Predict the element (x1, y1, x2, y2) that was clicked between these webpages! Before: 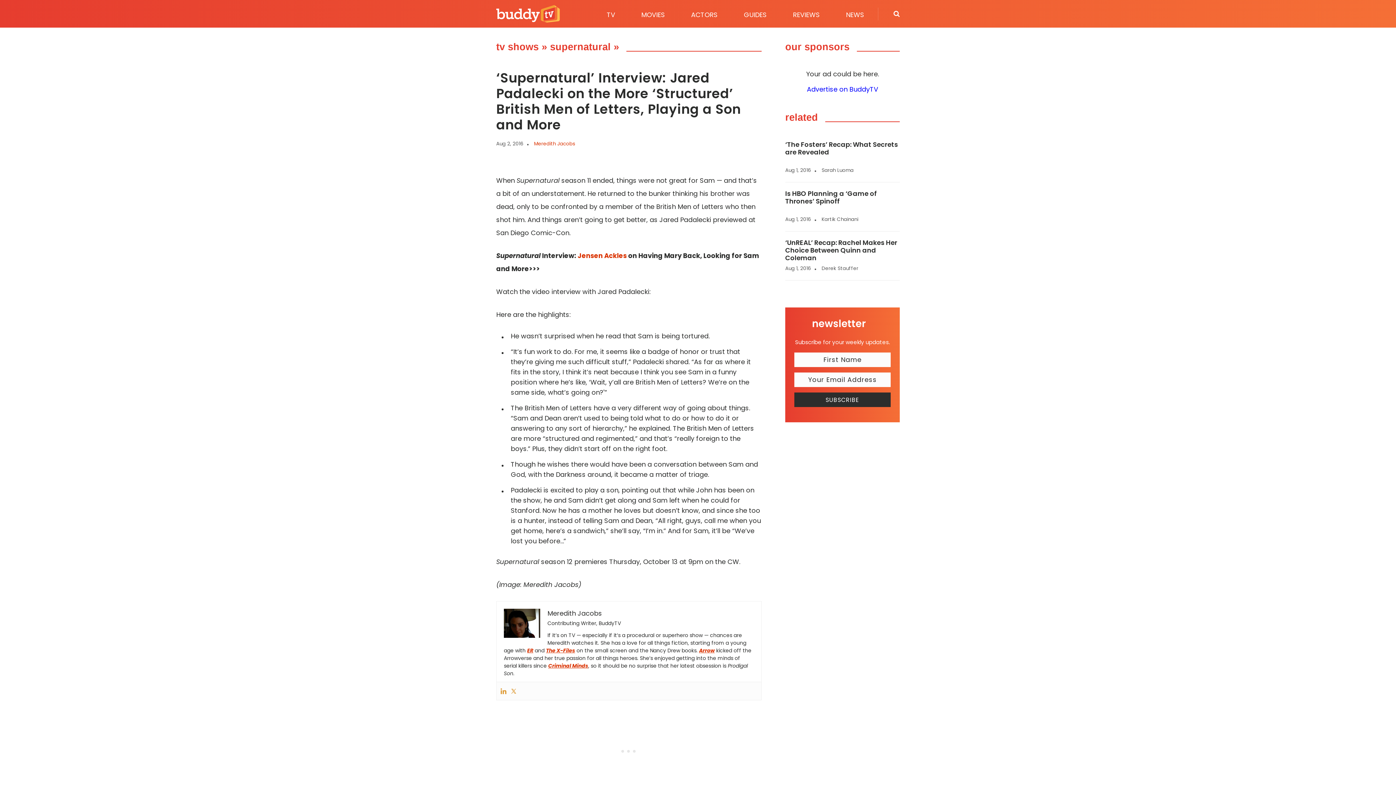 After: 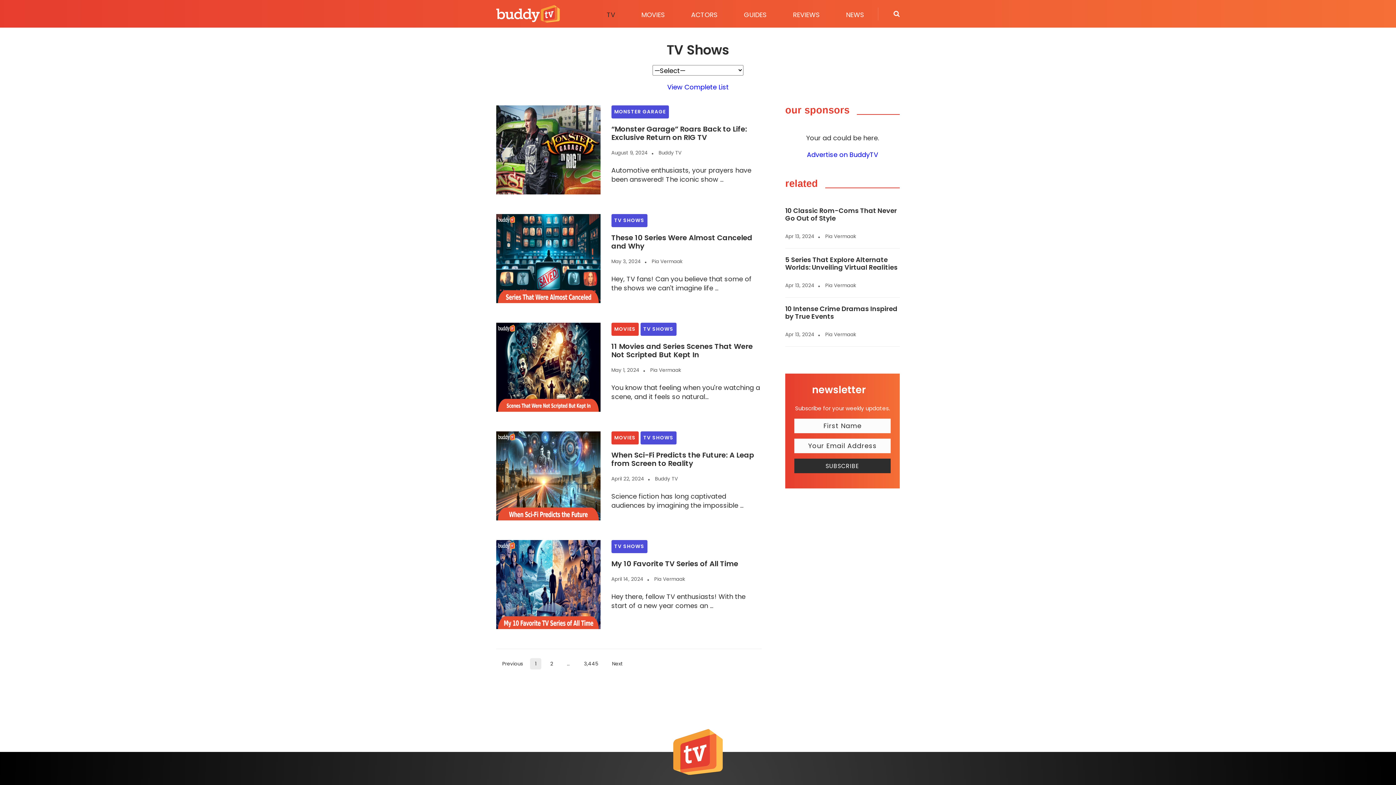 Action: bbox: (593, 7, 628, 21) label: TV